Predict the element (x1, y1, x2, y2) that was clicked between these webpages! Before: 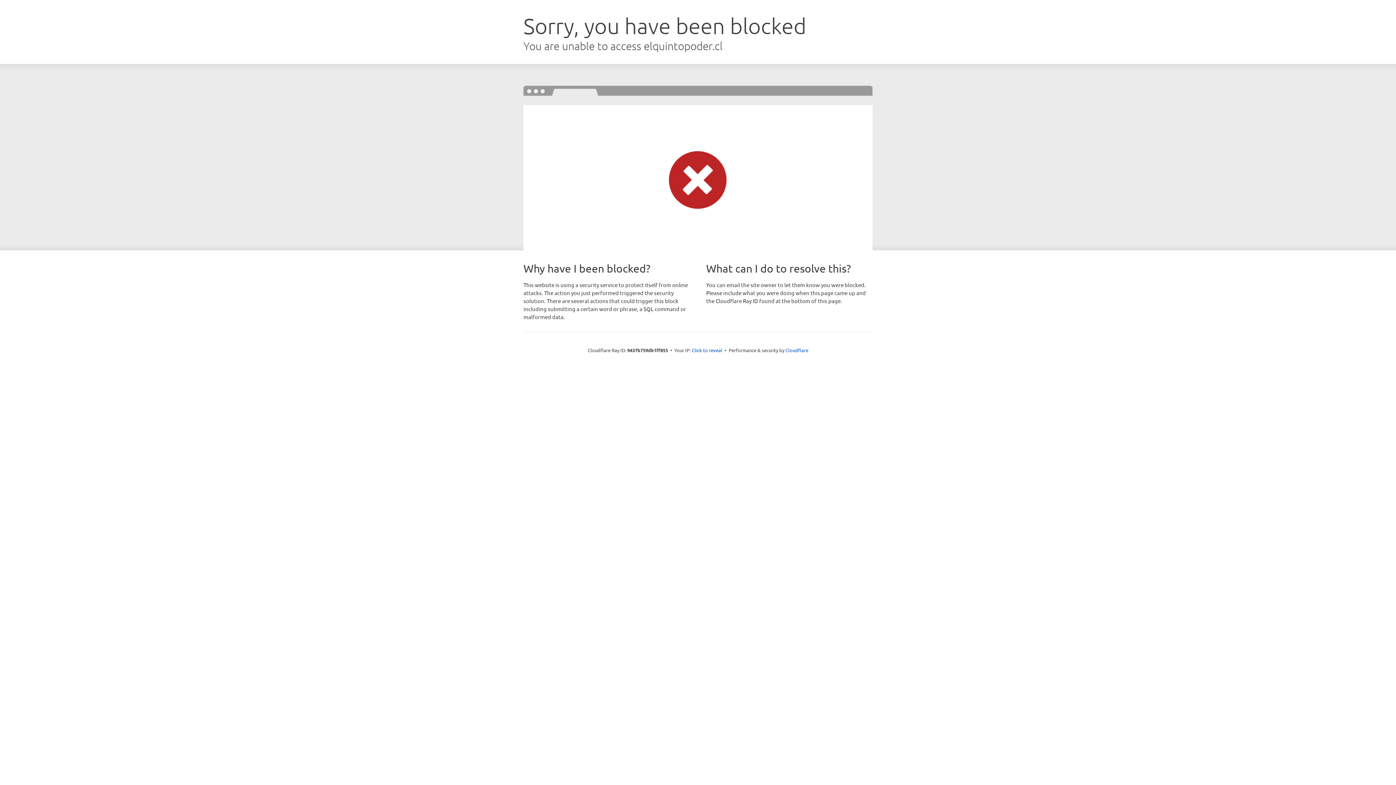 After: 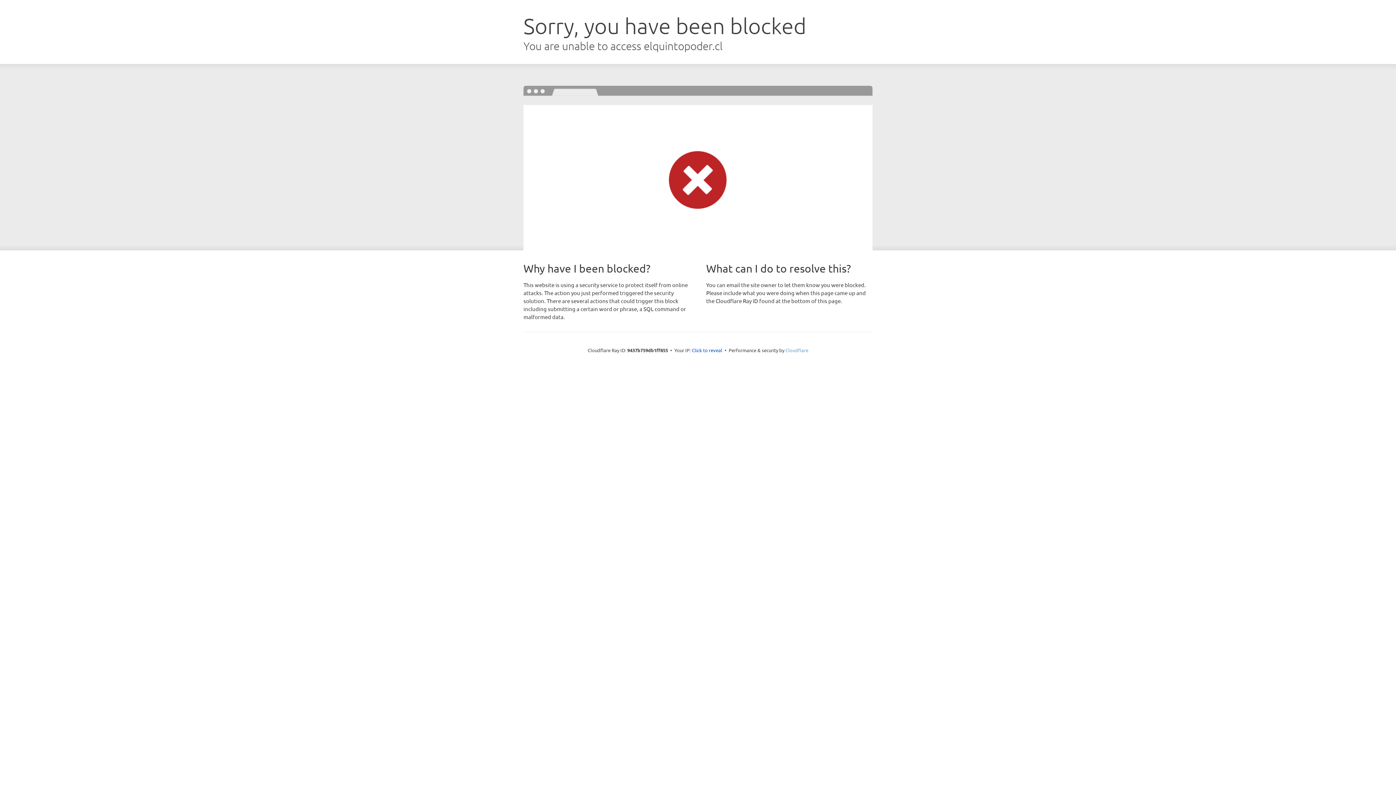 Action: bbox: (785, 347, 808, 353) label: Cloudflare